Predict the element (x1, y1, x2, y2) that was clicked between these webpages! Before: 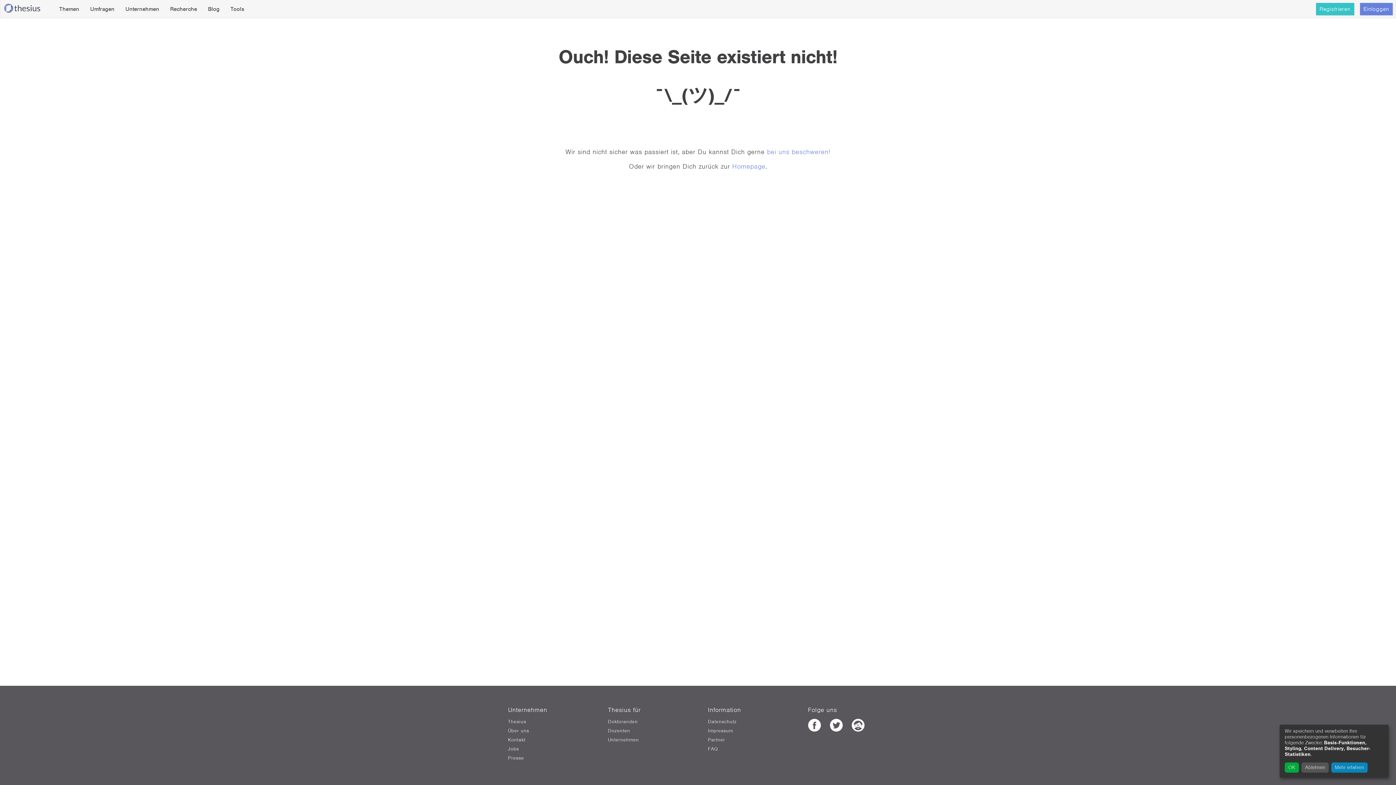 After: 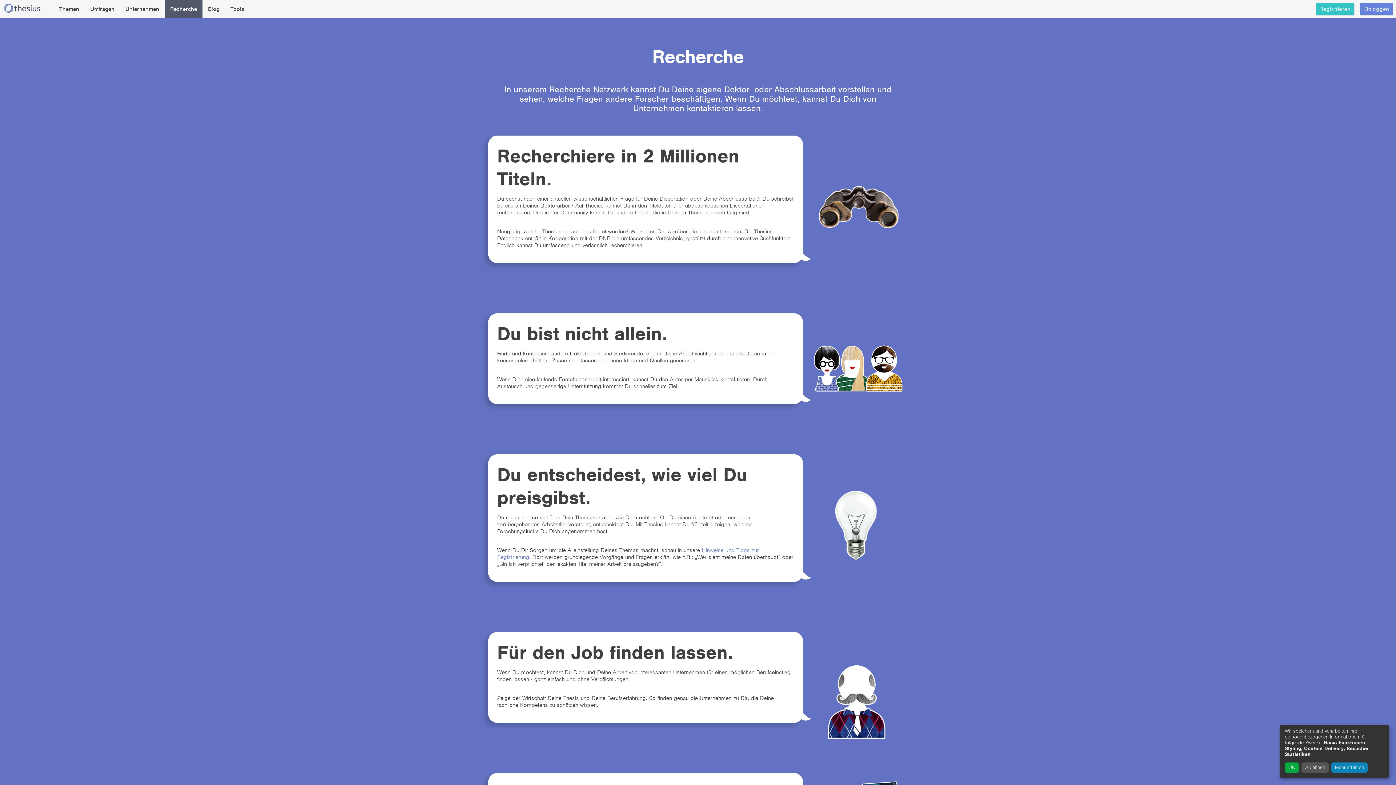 Action: label: Doktoranden bbox: (608, 719, 688, 724)